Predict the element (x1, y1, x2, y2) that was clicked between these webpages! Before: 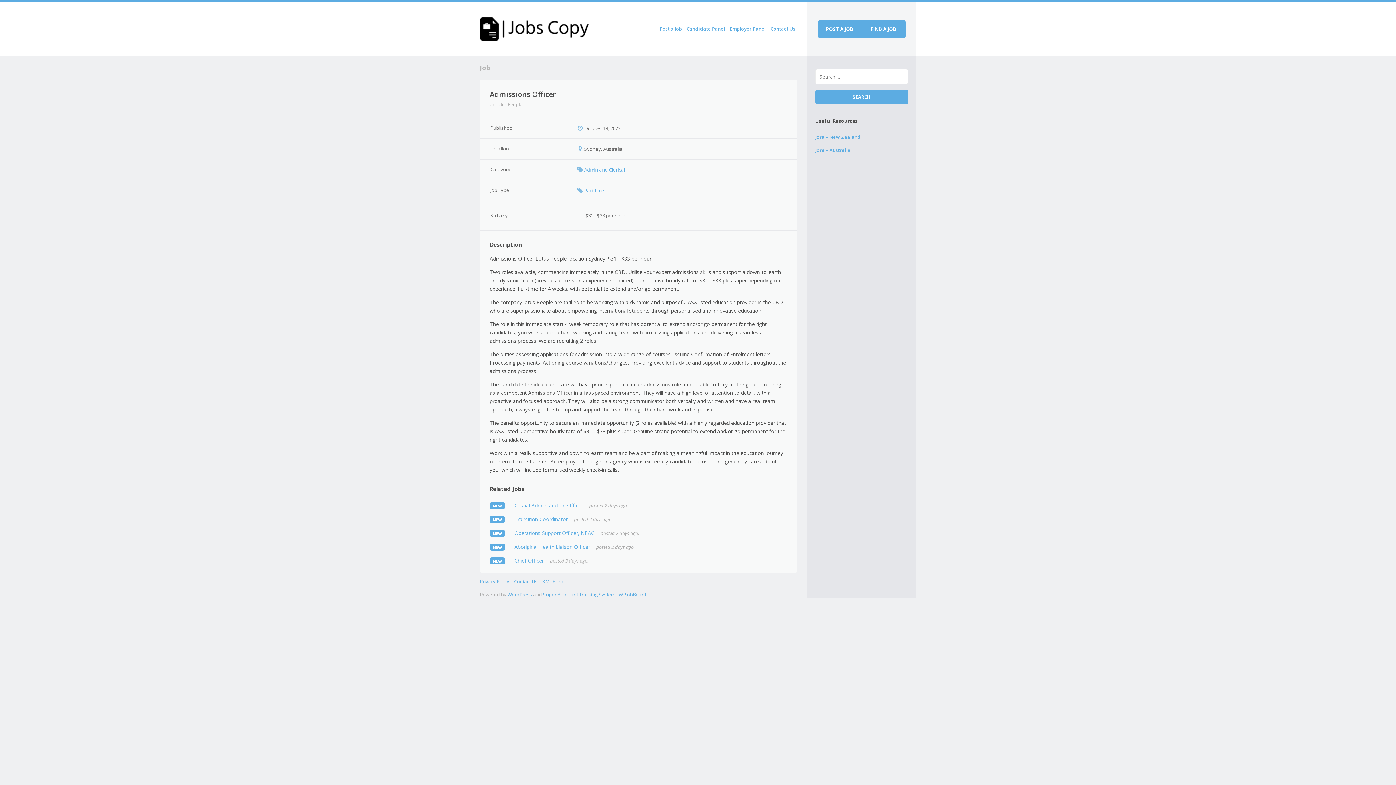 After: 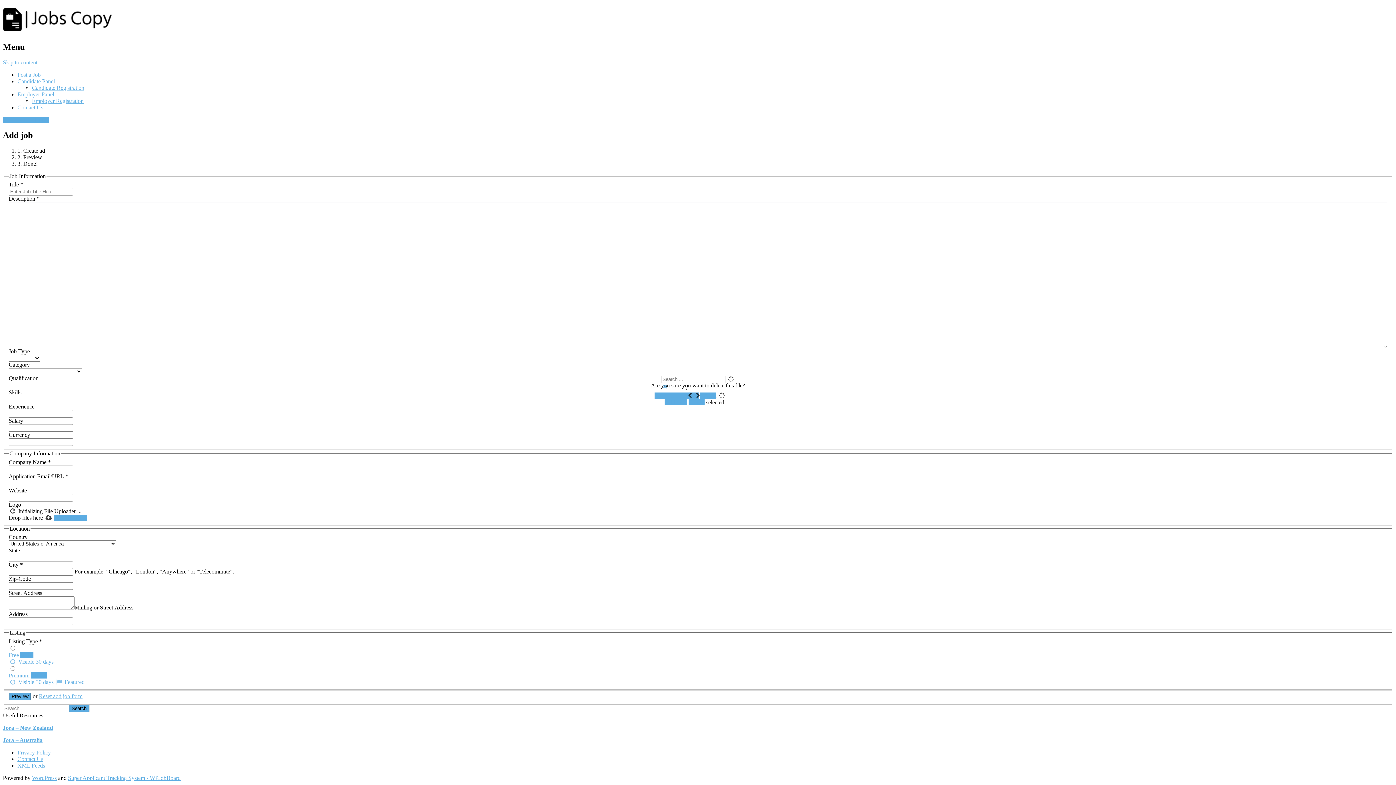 Action: label: Post a Job bbox: (657, 25, 684, 32)